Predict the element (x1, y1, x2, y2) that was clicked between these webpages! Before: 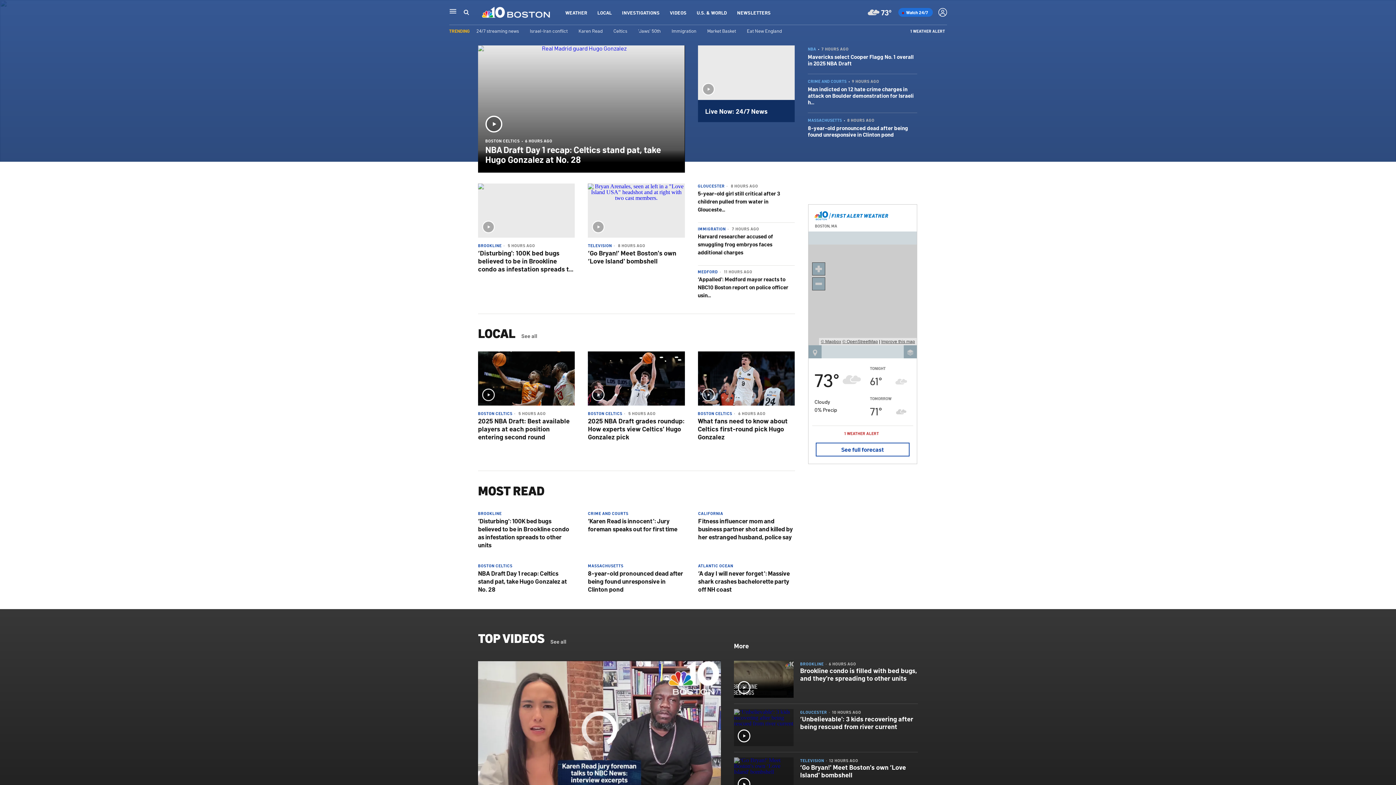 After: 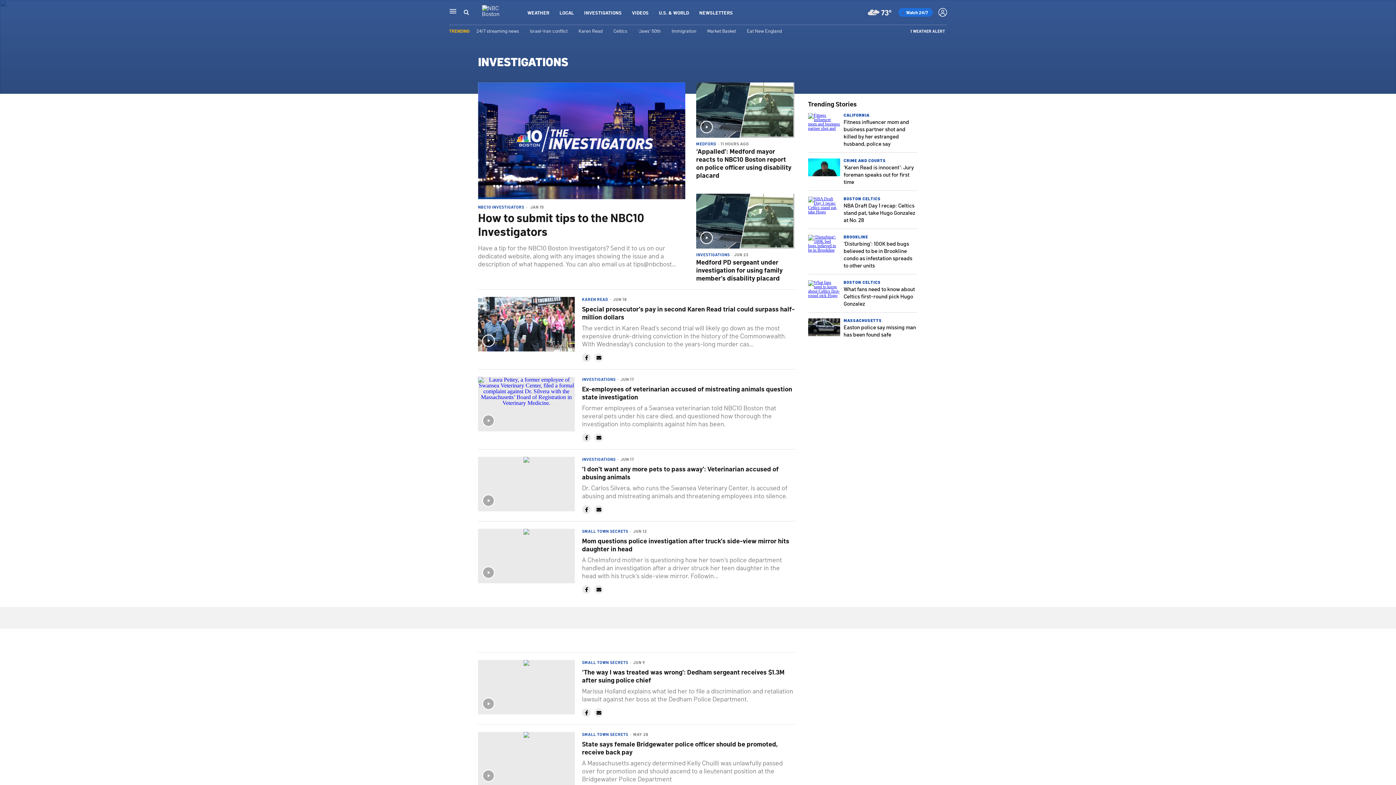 Action: label: INVESTIGATIONS bbox: (622, 9, 659, 15)